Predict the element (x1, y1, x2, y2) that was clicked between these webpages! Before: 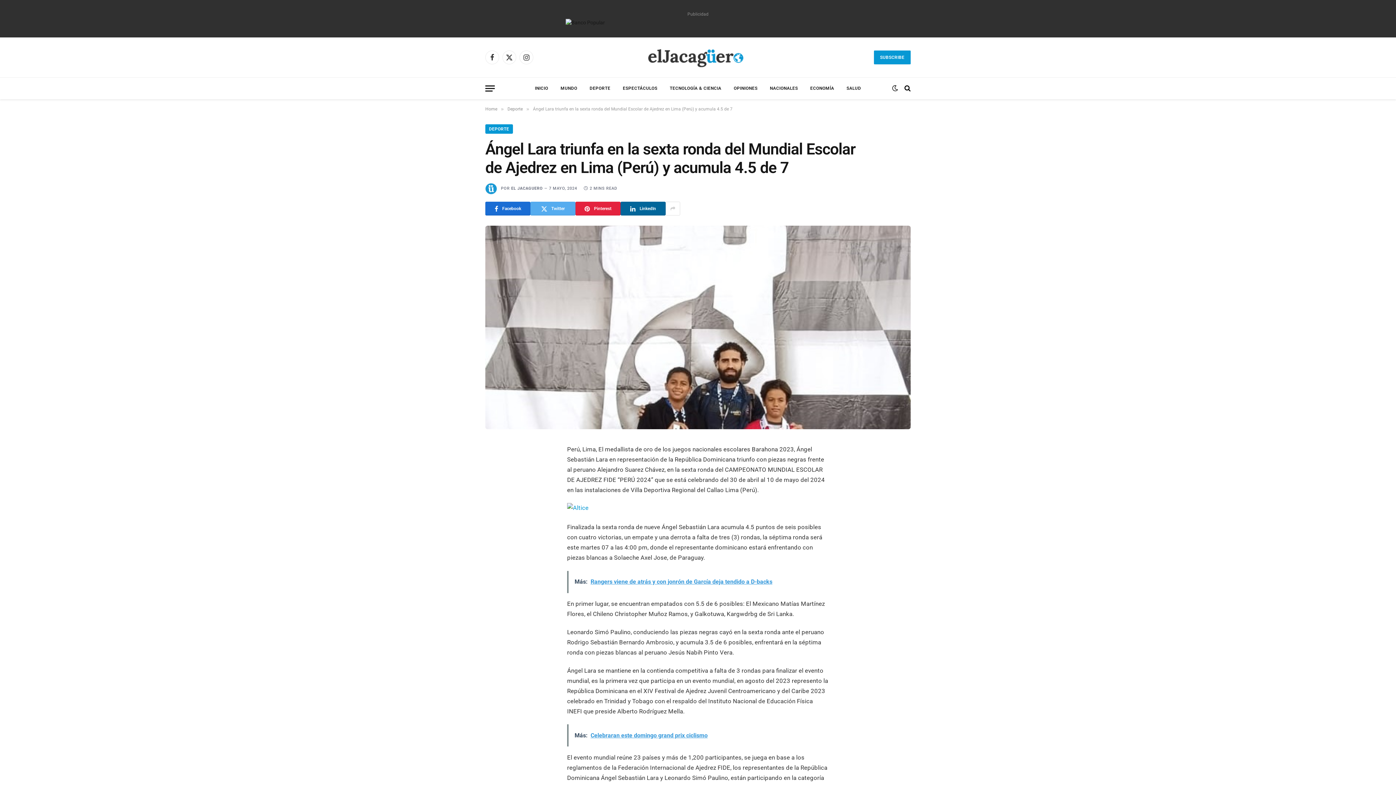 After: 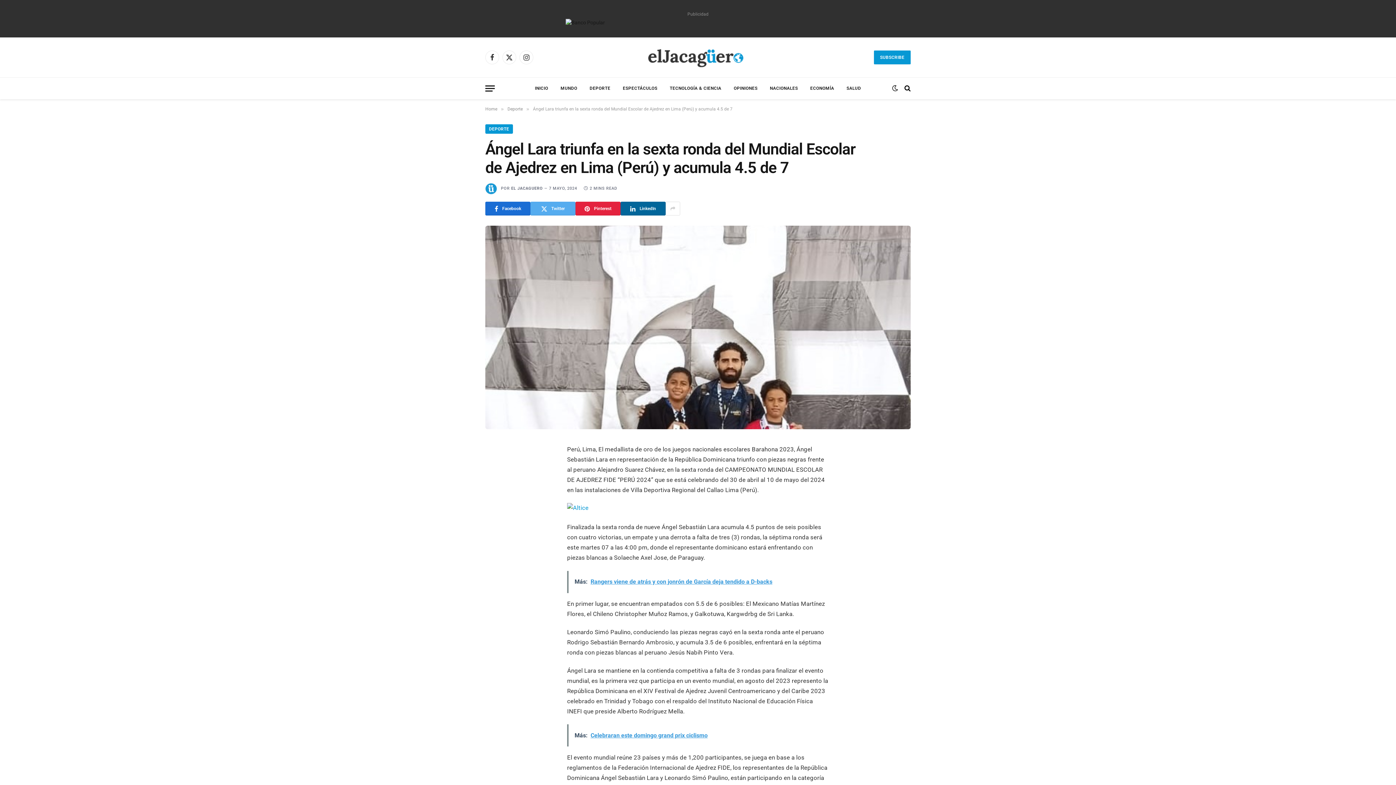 Action: bbox: (567, 724, 829, 747) label: Más:  Celebraran este domingo grand prix ciclismo